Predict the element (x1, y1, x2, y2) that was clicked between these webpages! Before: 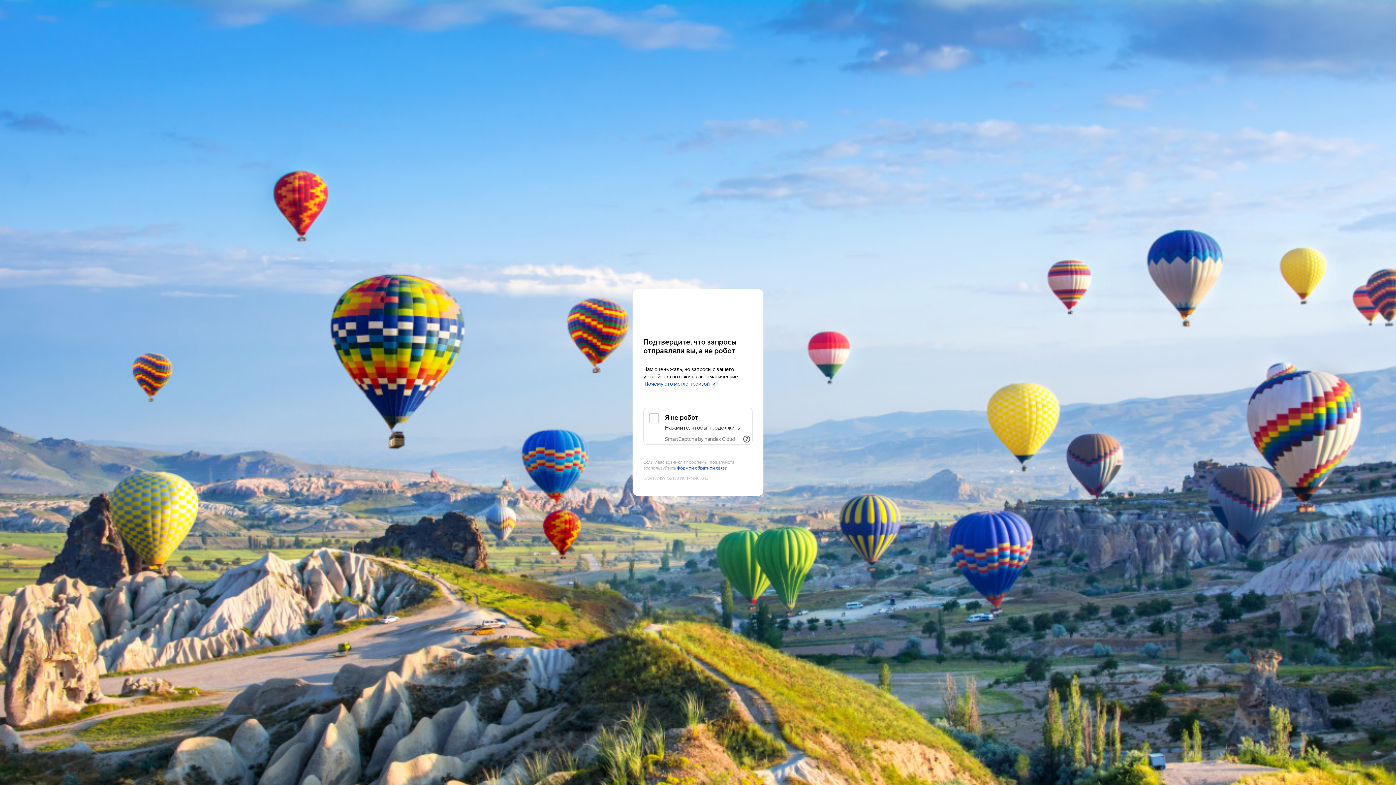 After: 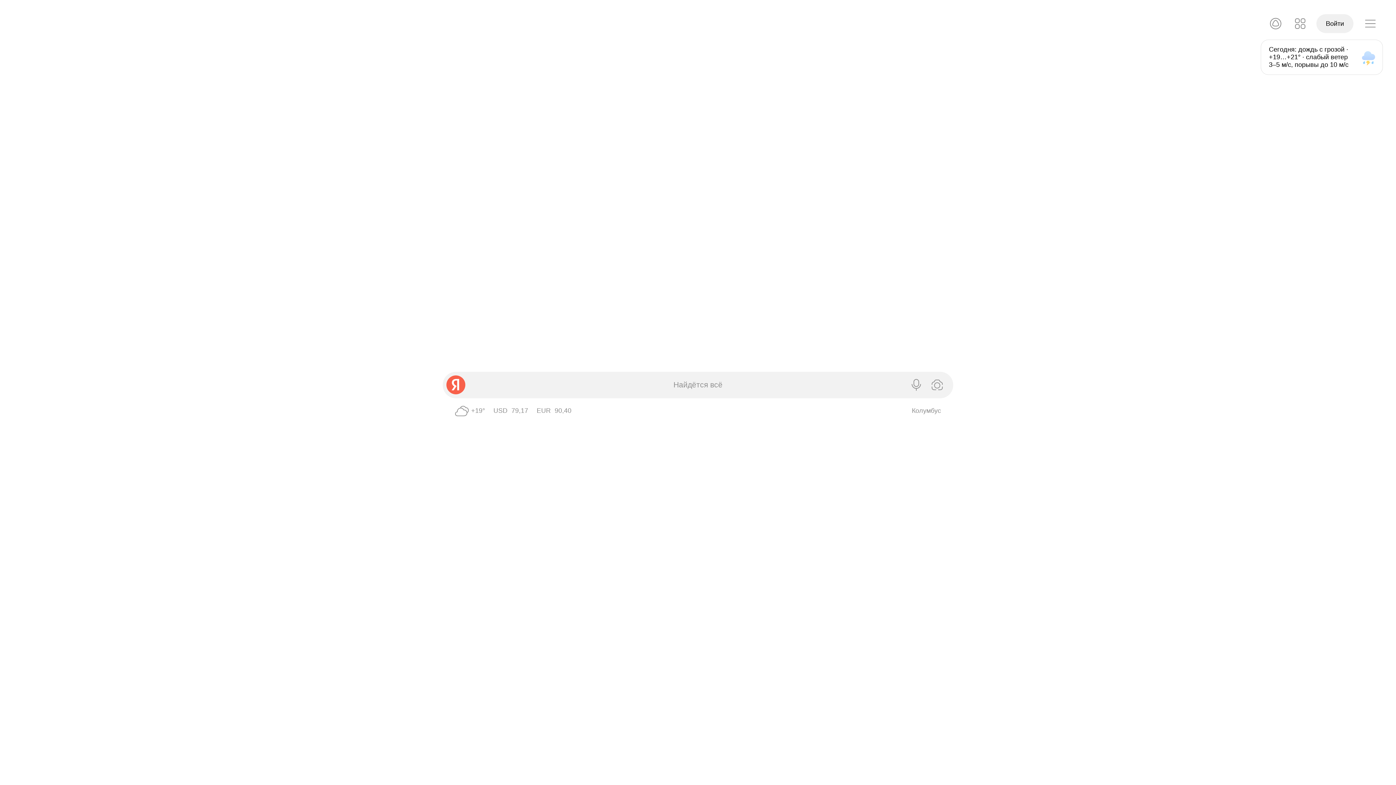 Action: label: Yandex bbox: (643, 303, 752, 316)